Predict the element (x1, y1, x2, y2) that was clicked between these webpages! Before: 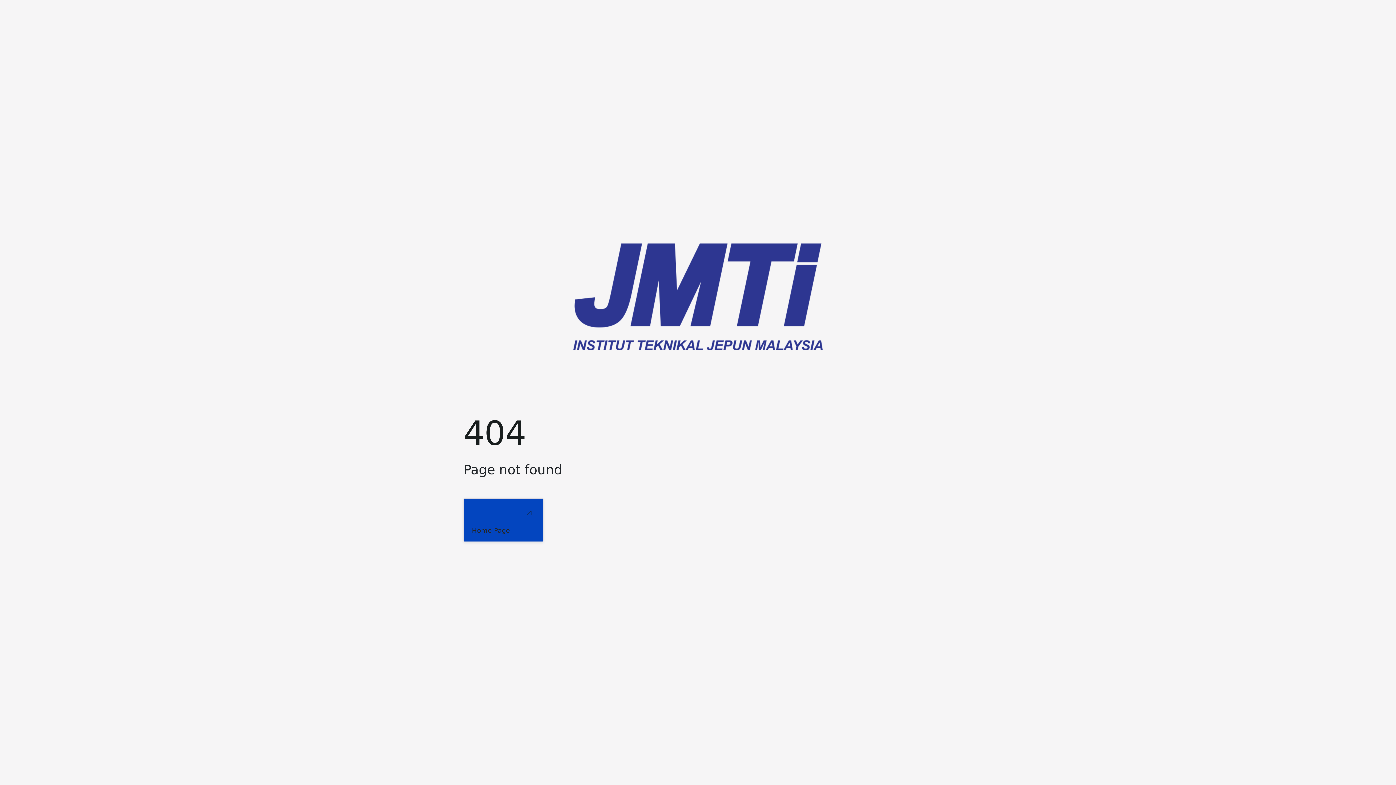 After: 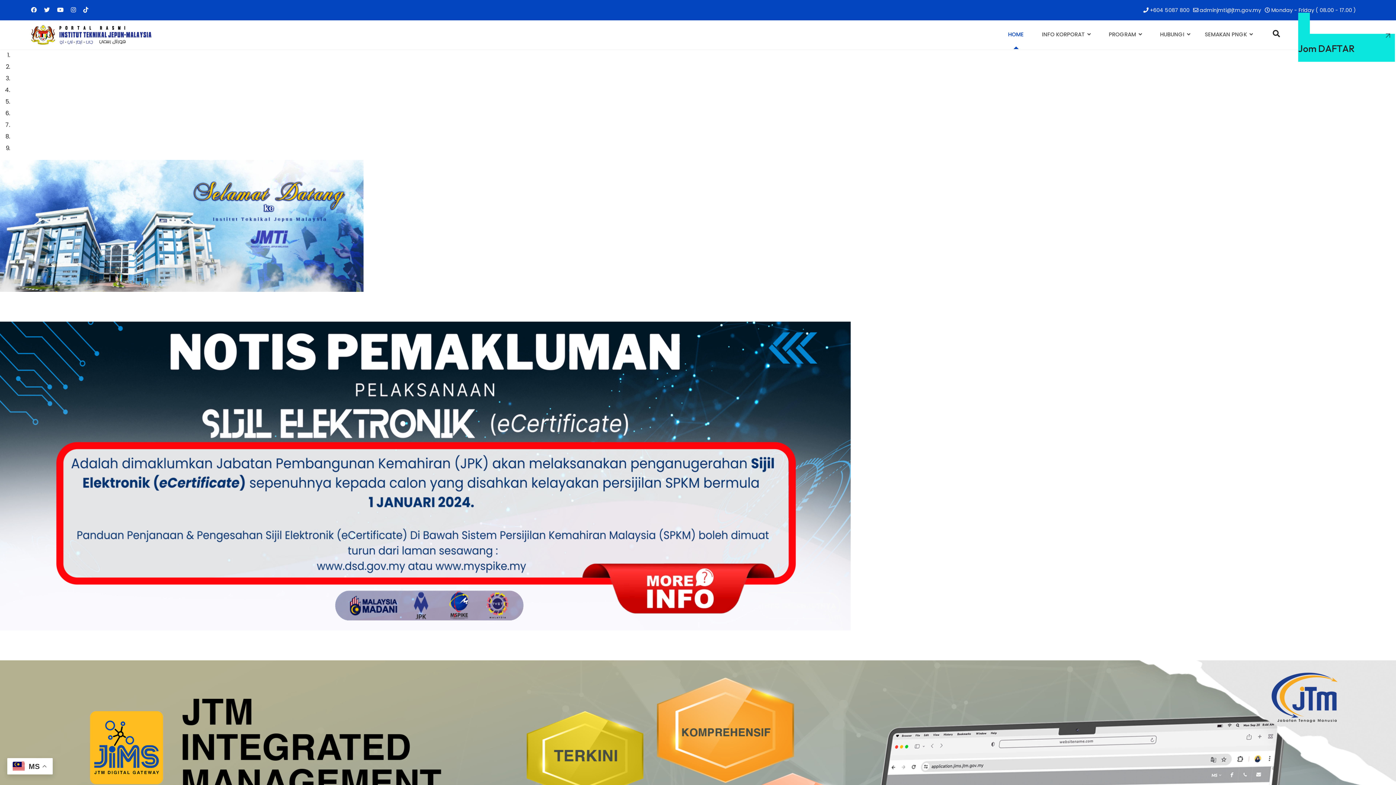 Action: bbox: (463, 498, 543, 542) label: Home Page